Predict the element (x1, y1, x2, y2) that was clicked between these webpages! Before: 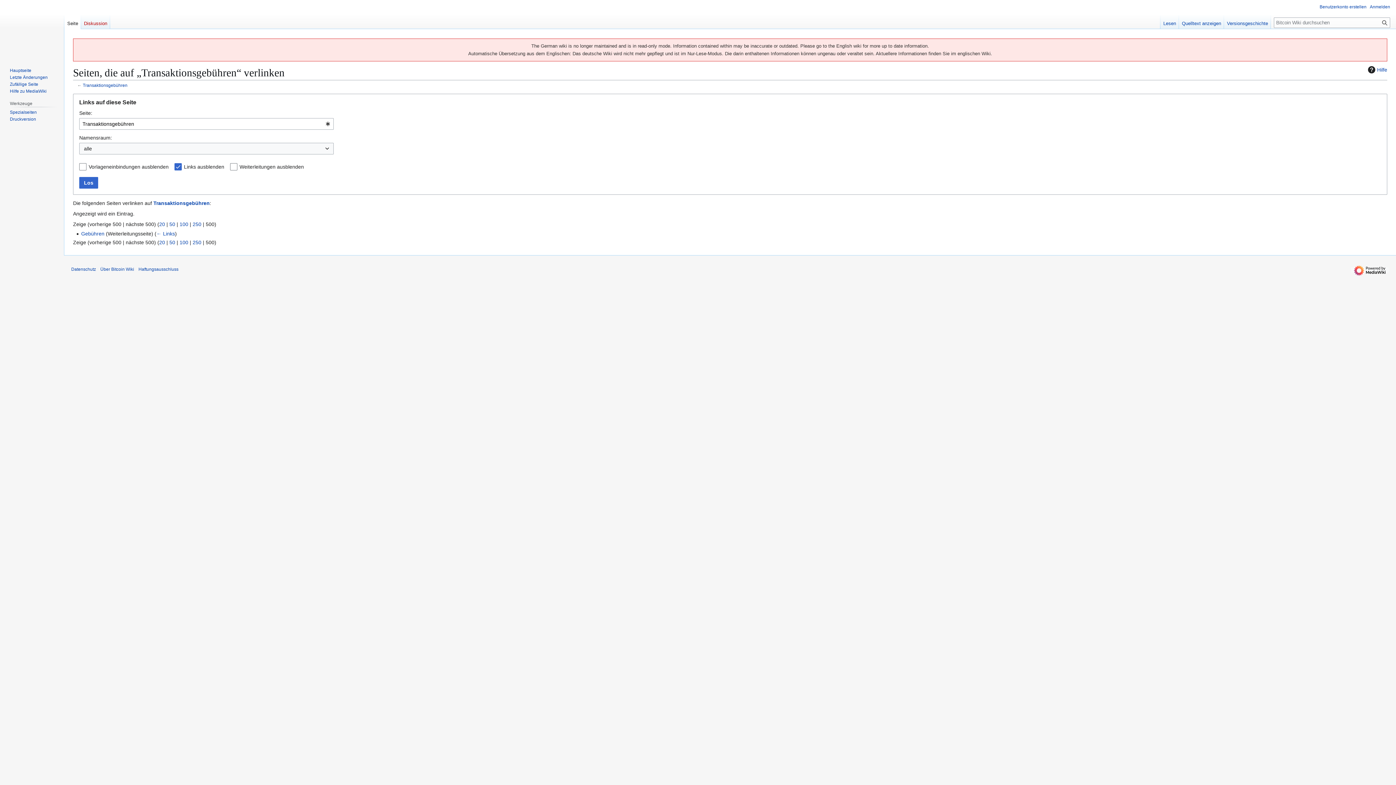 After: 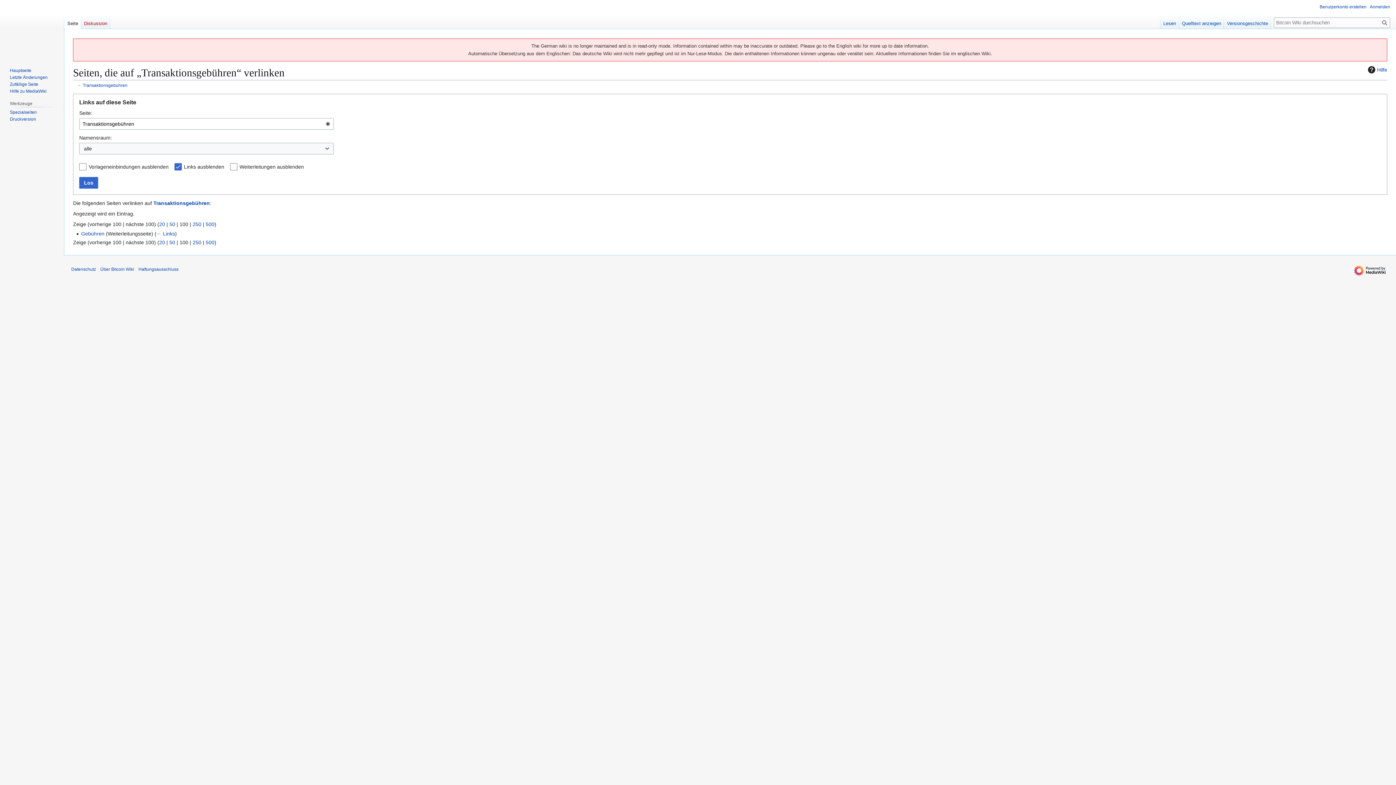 Action: label: 100 bbox: (179, 221, 188, 227)